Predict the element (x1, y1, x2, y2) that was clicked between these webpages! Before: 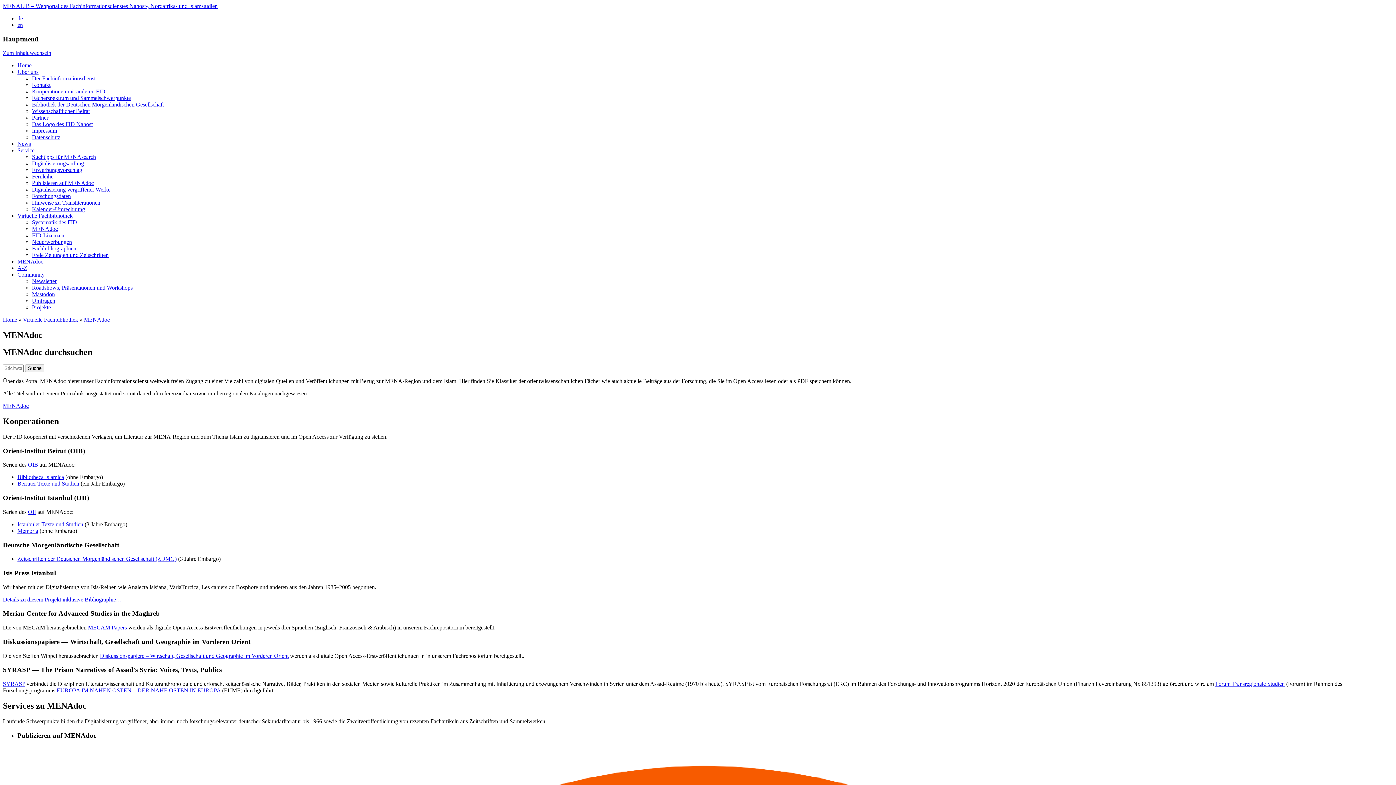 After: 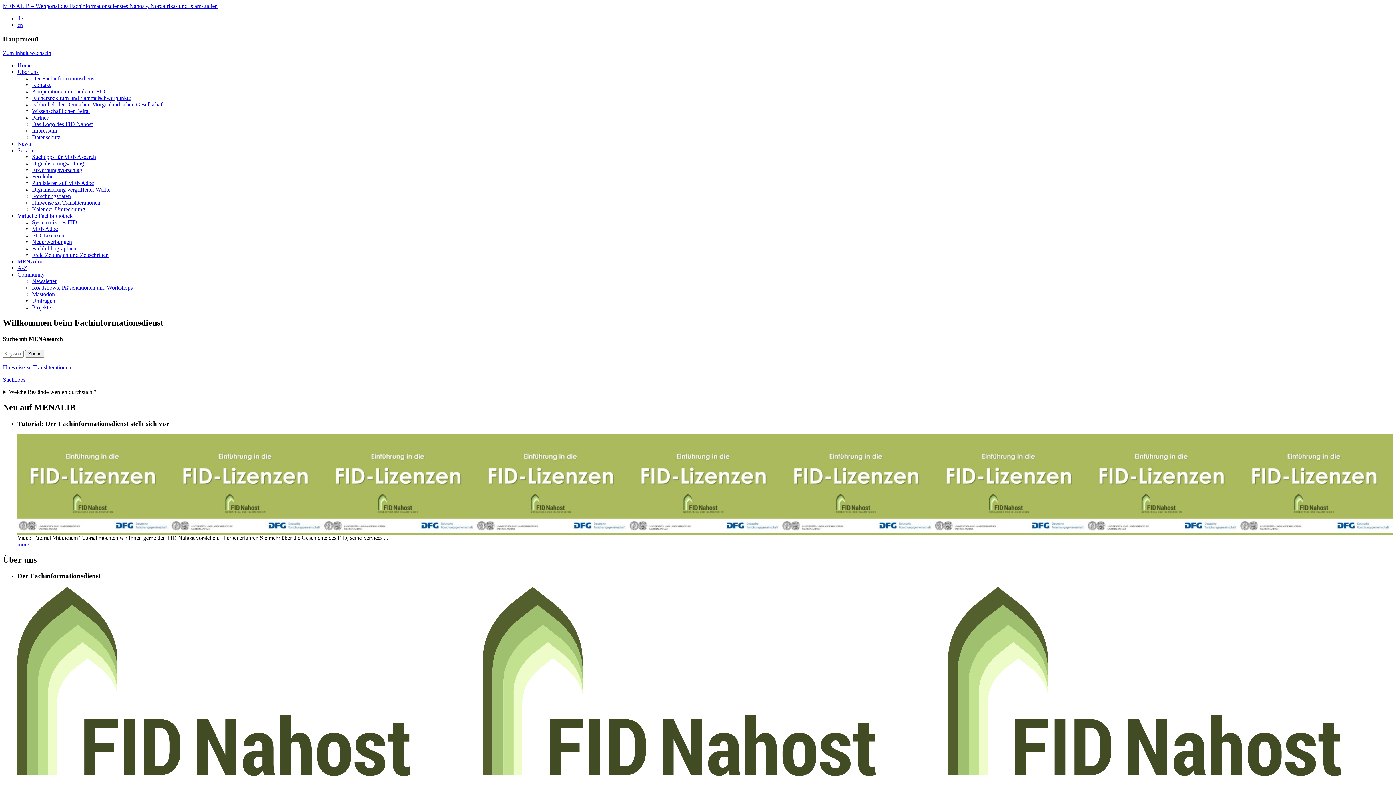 Action: label: MENALIB – Webportal des Fachinformationsdienstes Nahost-, Nordafrika- und Islamstudien bbox: (2, 2, 217, 9)